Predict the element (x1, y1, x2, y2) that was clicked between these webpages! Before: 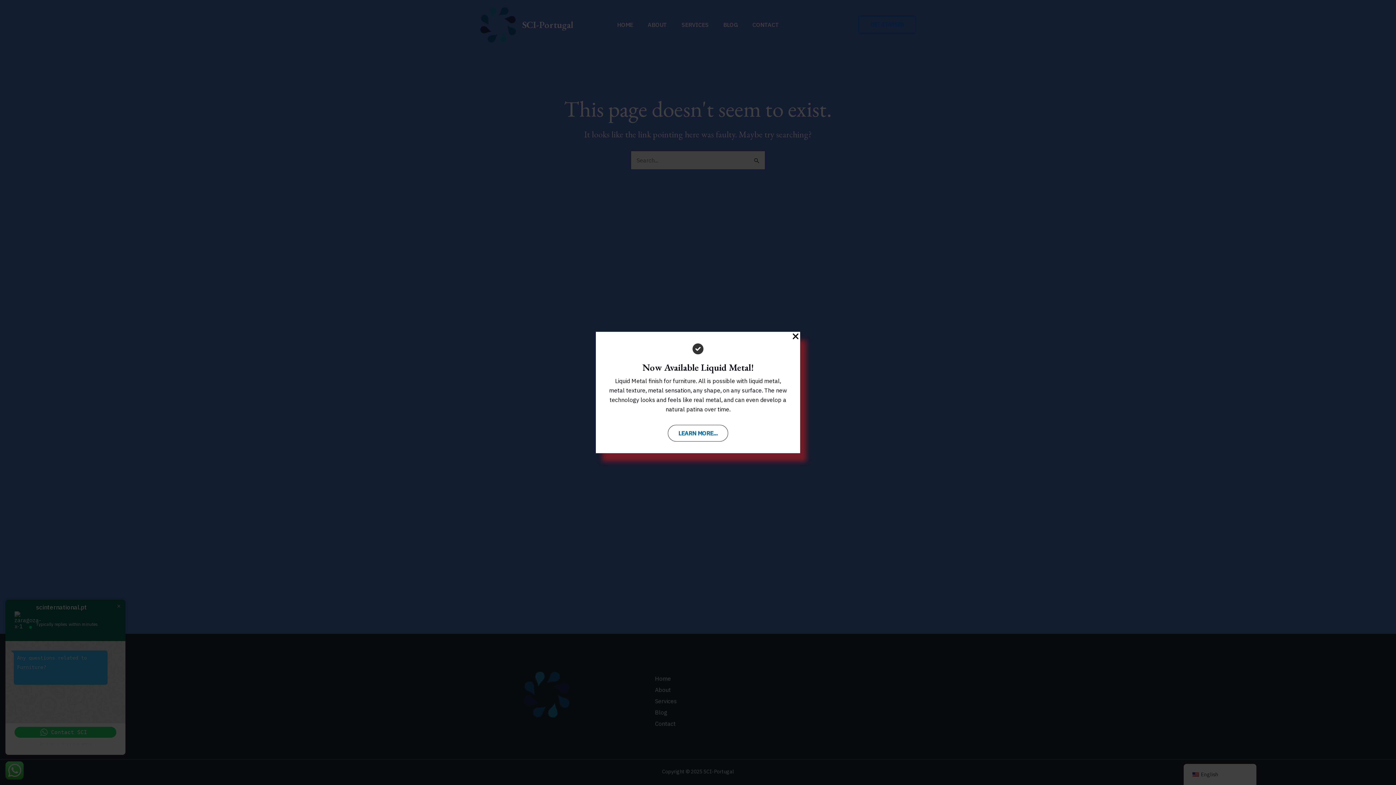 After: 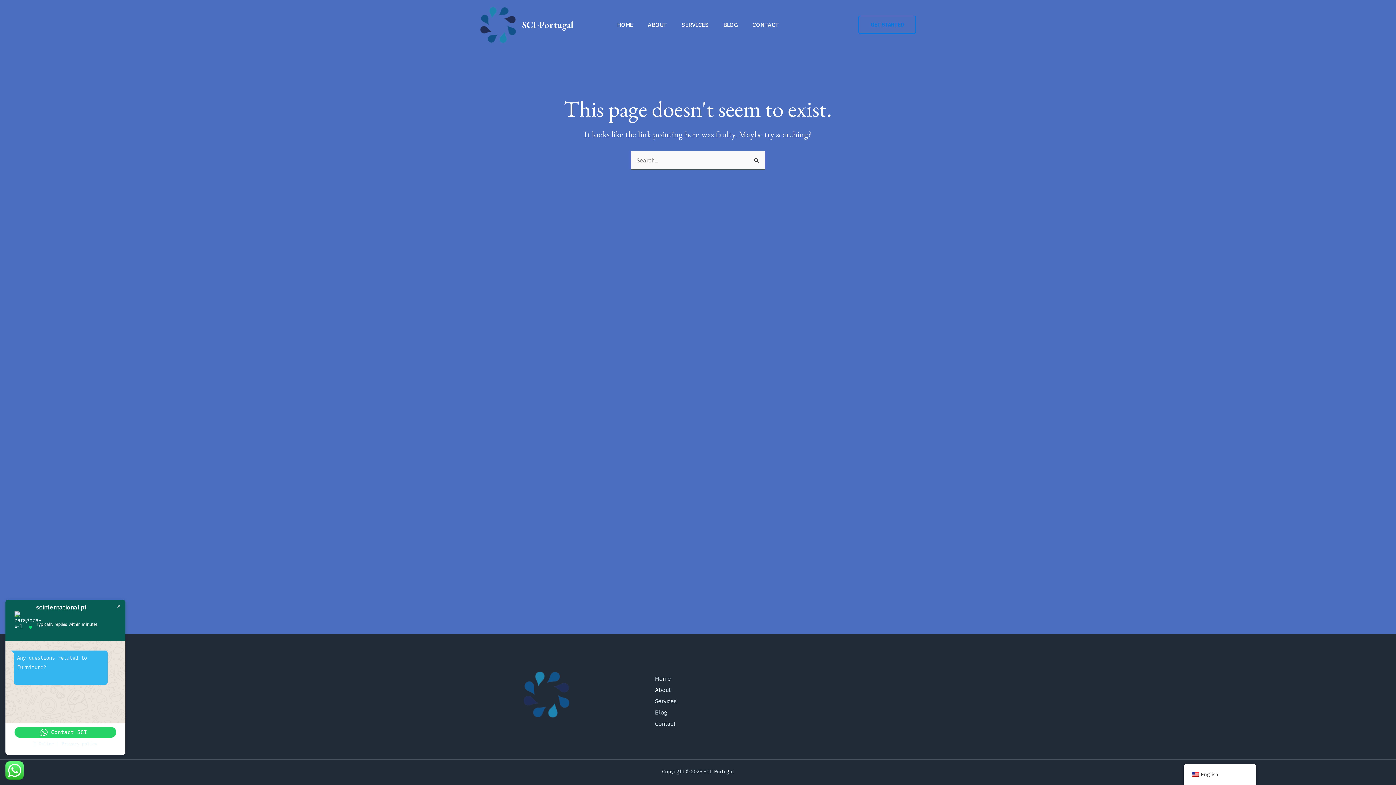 Action: bbox: (791, 332, 800, 341) label: Close Popup